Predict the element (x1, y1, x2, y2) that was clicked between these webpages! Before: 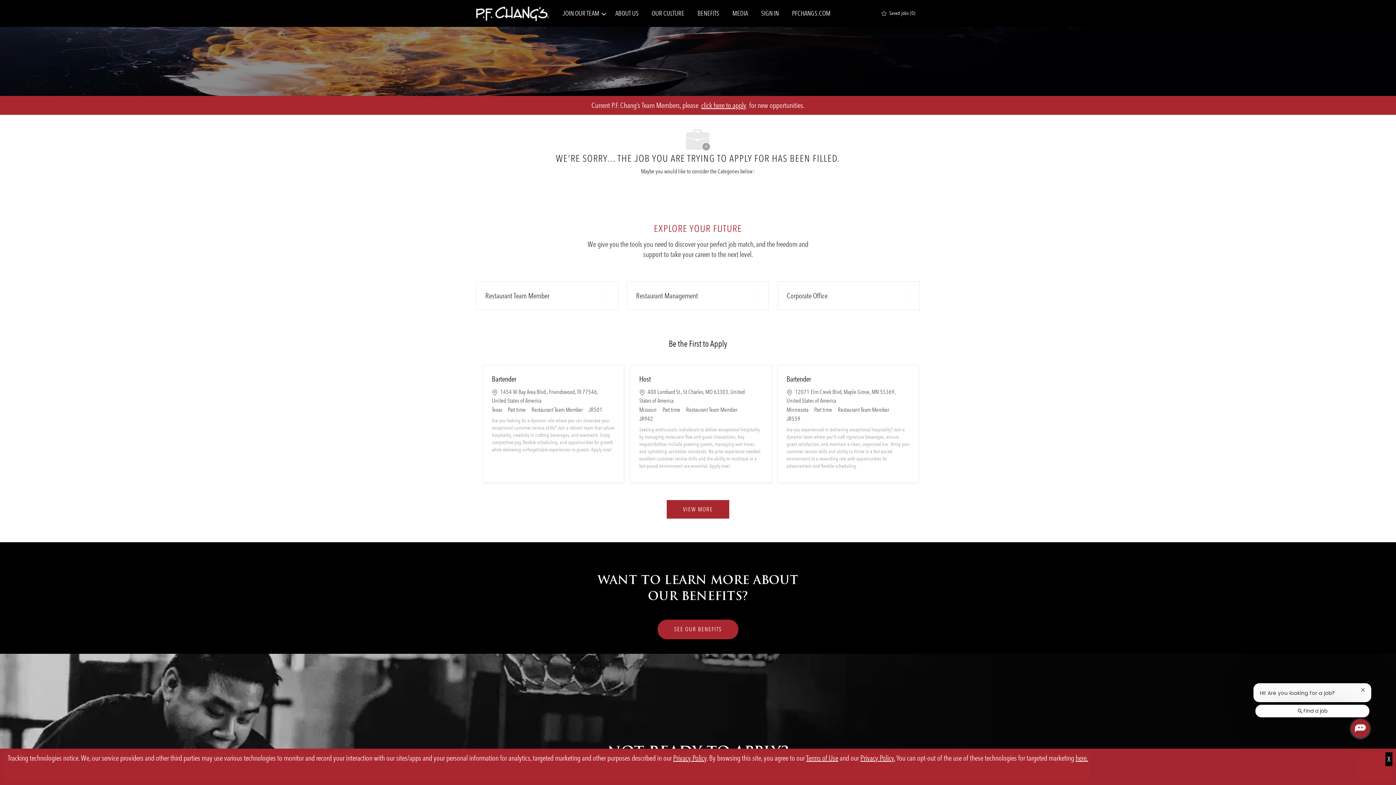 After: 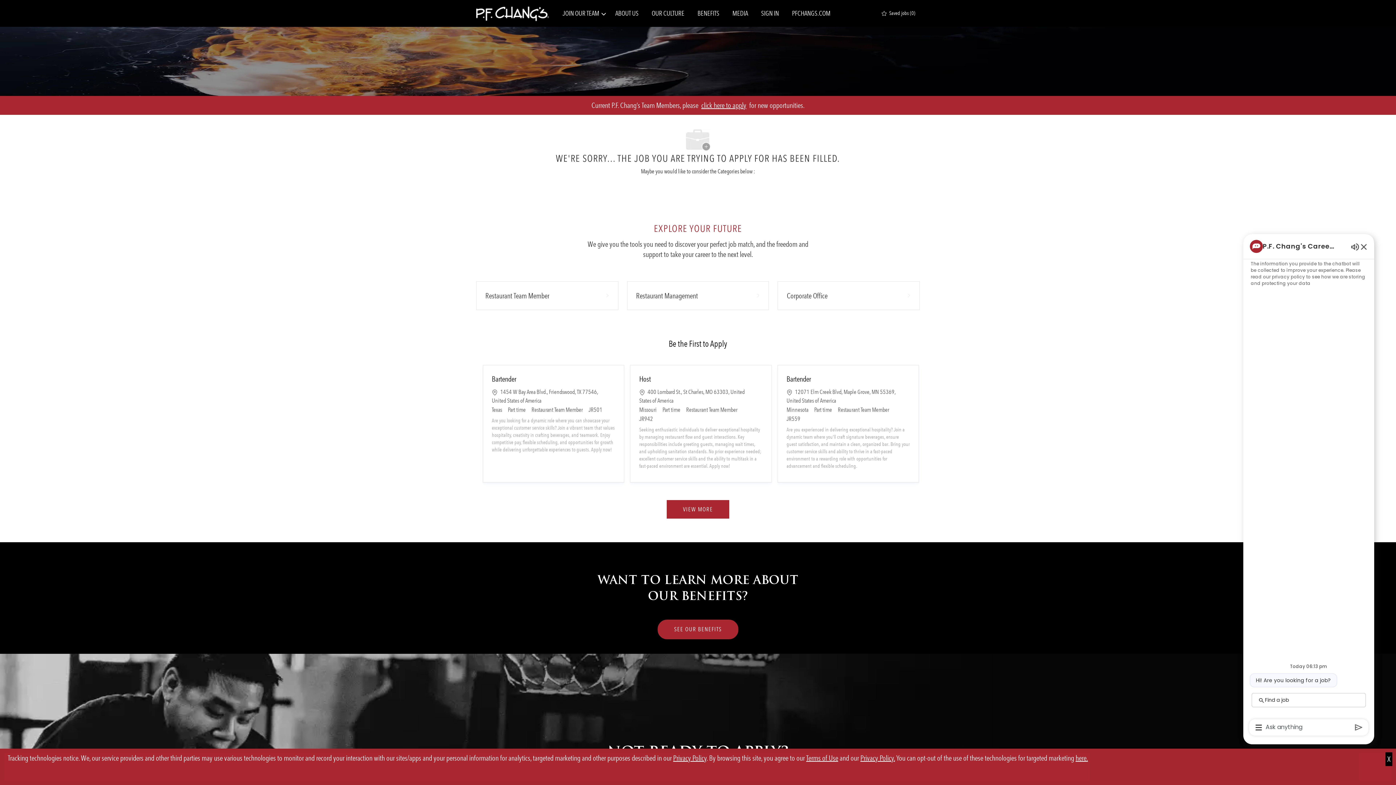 Action: label: Open Chatbot bbox: (1351, 719, 1369, 737)